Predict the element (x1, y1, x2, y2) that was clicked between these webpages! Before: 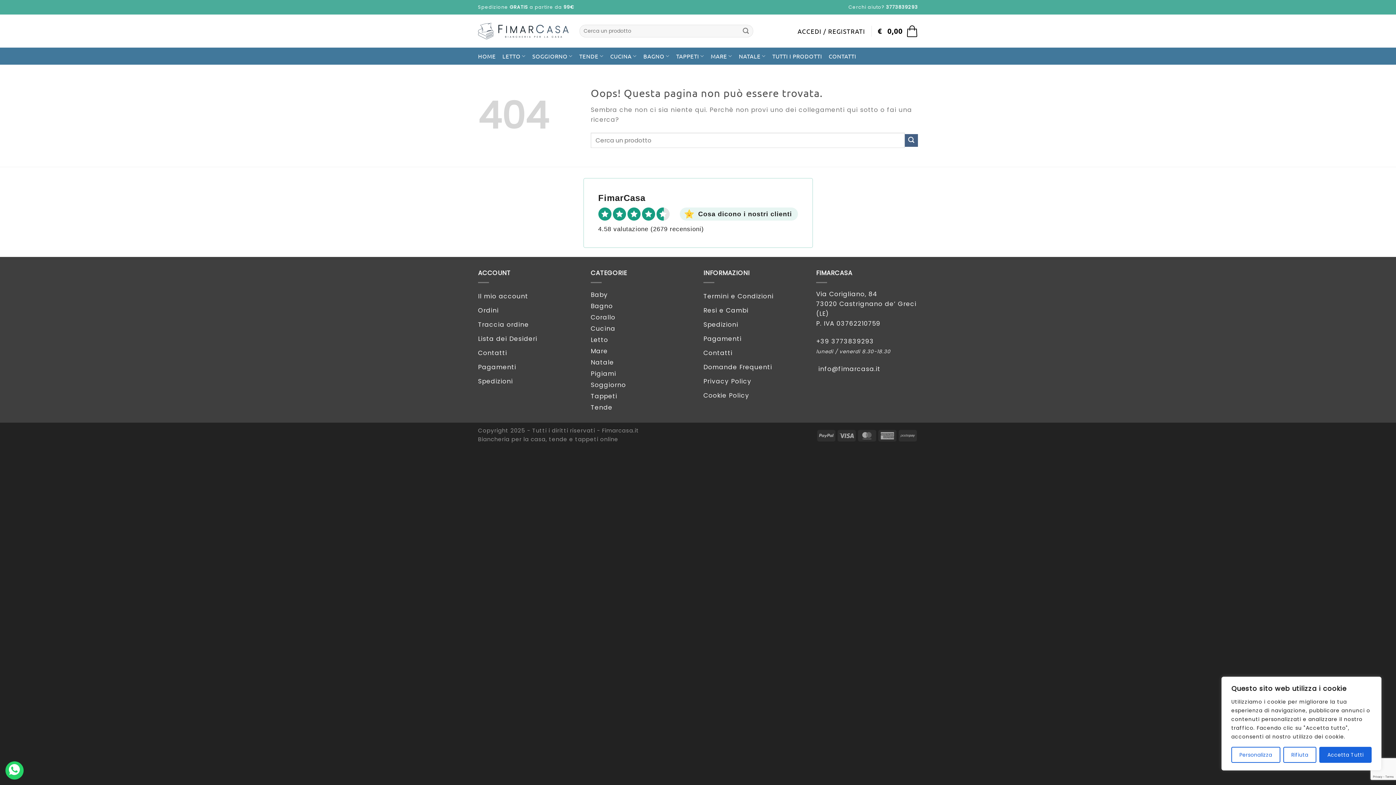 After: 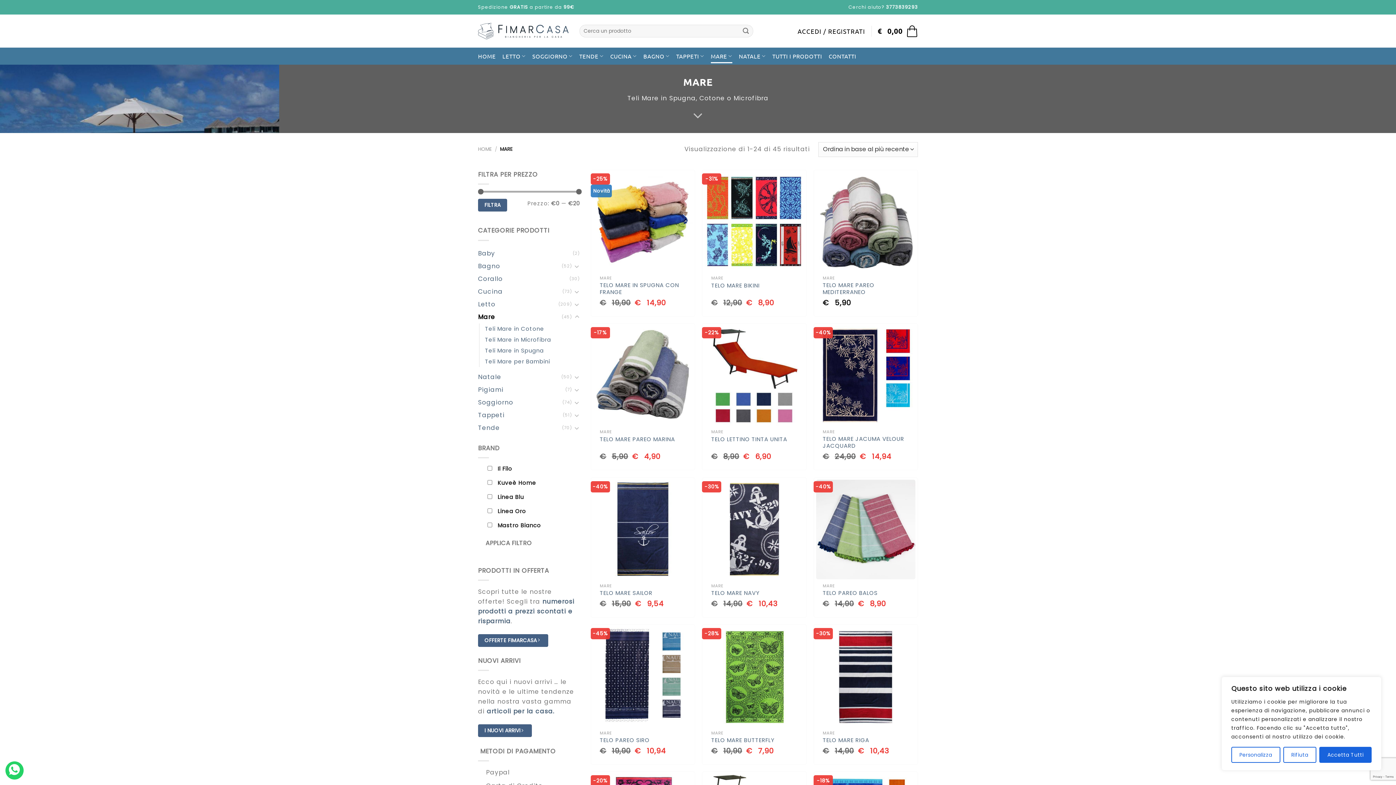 Action: label: Mare bbox: (590, 345, 692, 357)